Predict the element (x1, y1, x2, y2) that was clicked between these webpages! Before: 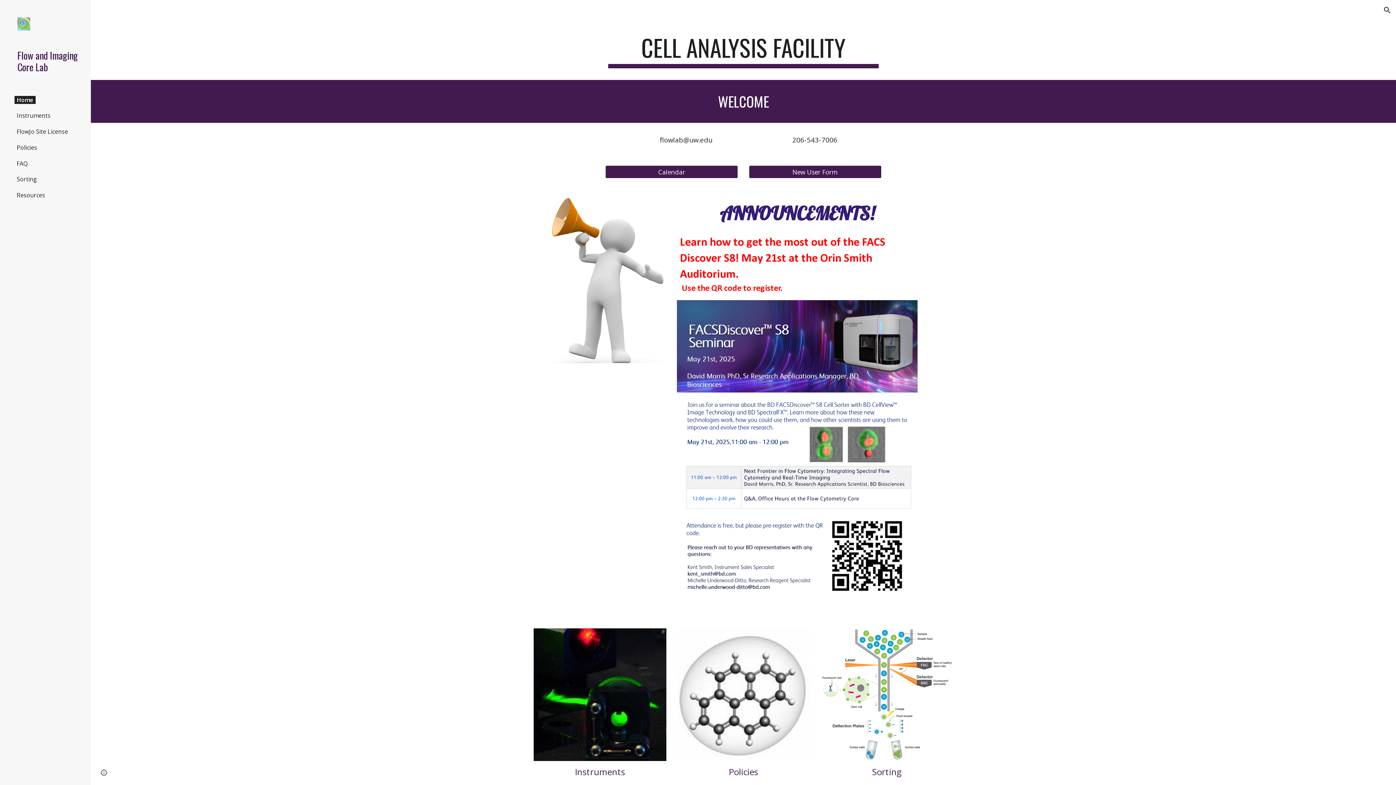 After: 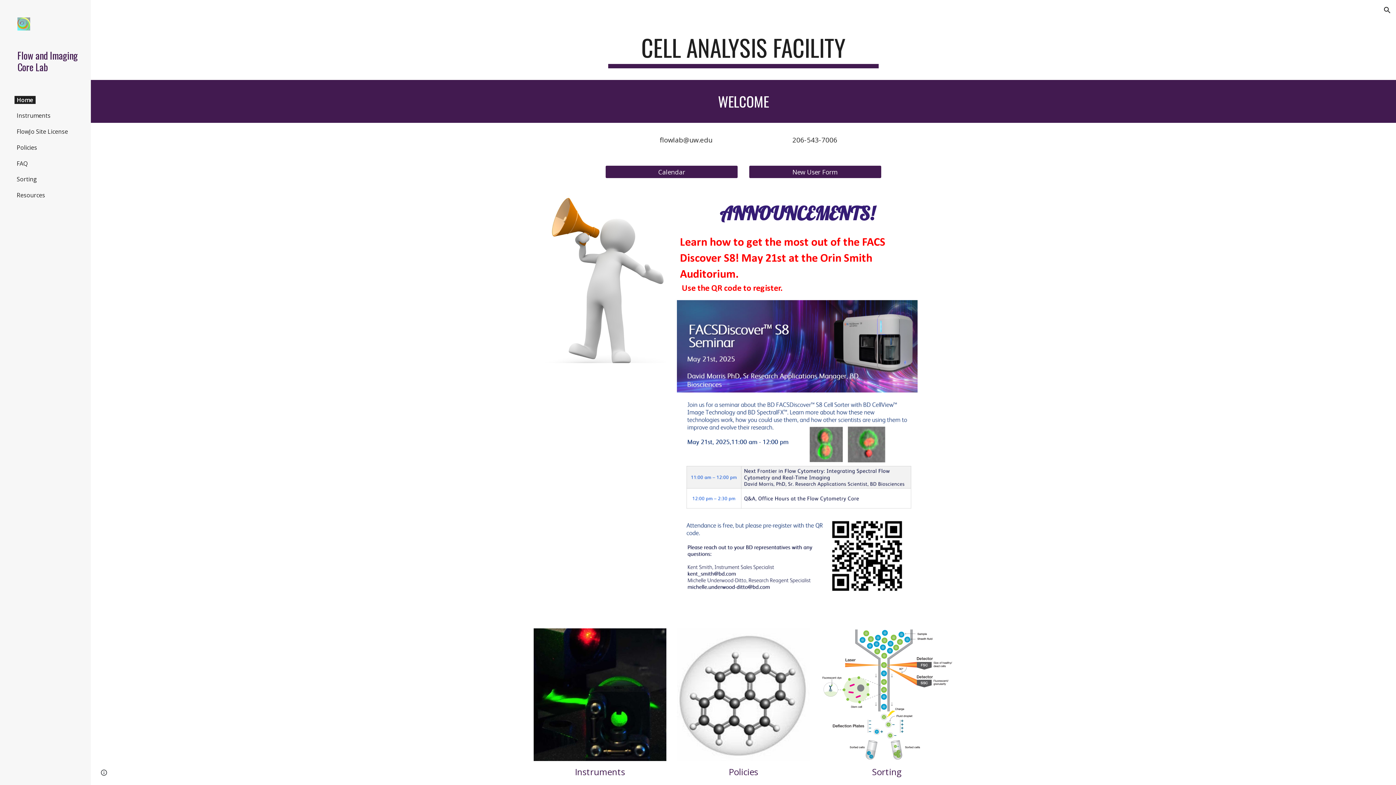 Action: bbox: (14, 95, 35, 103) label: Home